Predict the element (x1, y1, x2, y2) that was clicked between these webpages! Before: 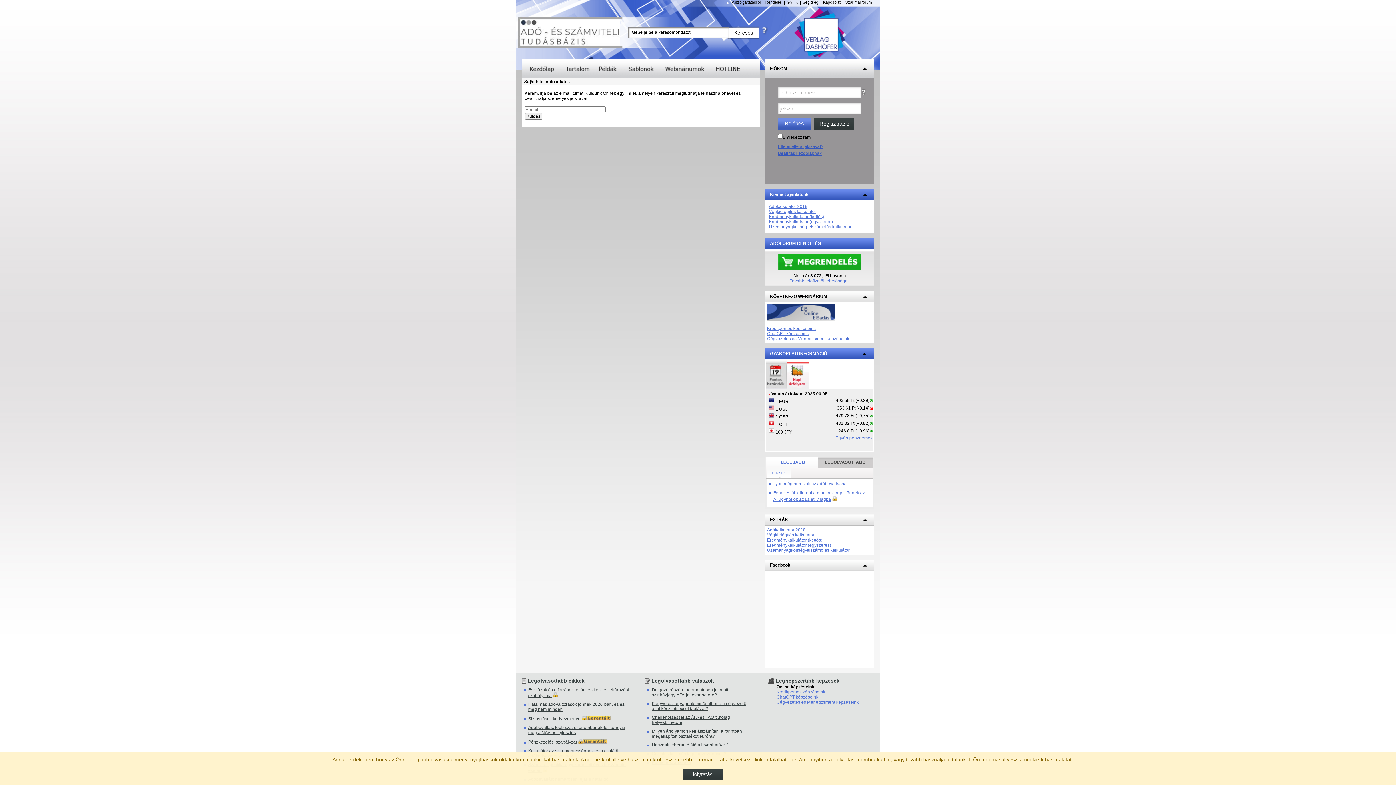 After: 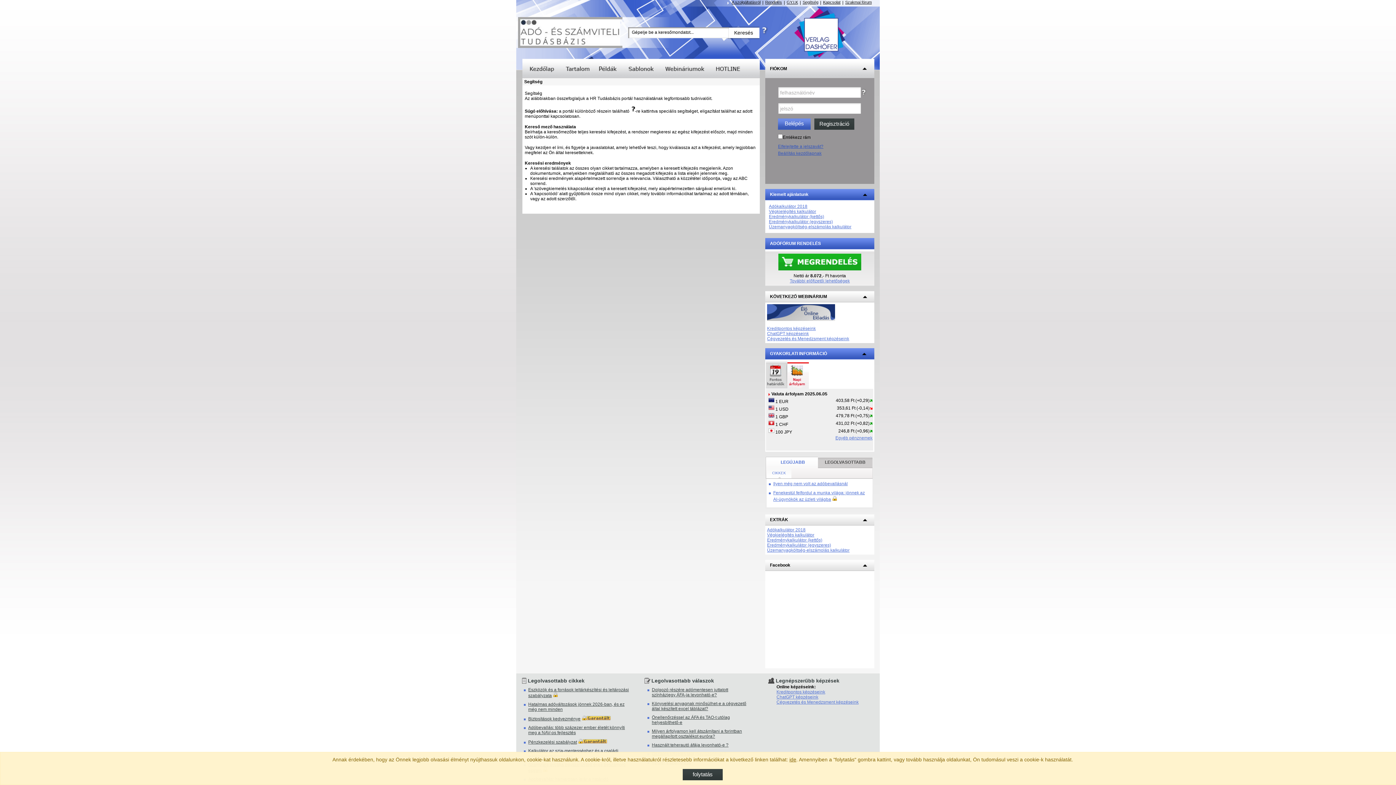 Action: label: Segítség bbox: (802, 0, 818, 4)